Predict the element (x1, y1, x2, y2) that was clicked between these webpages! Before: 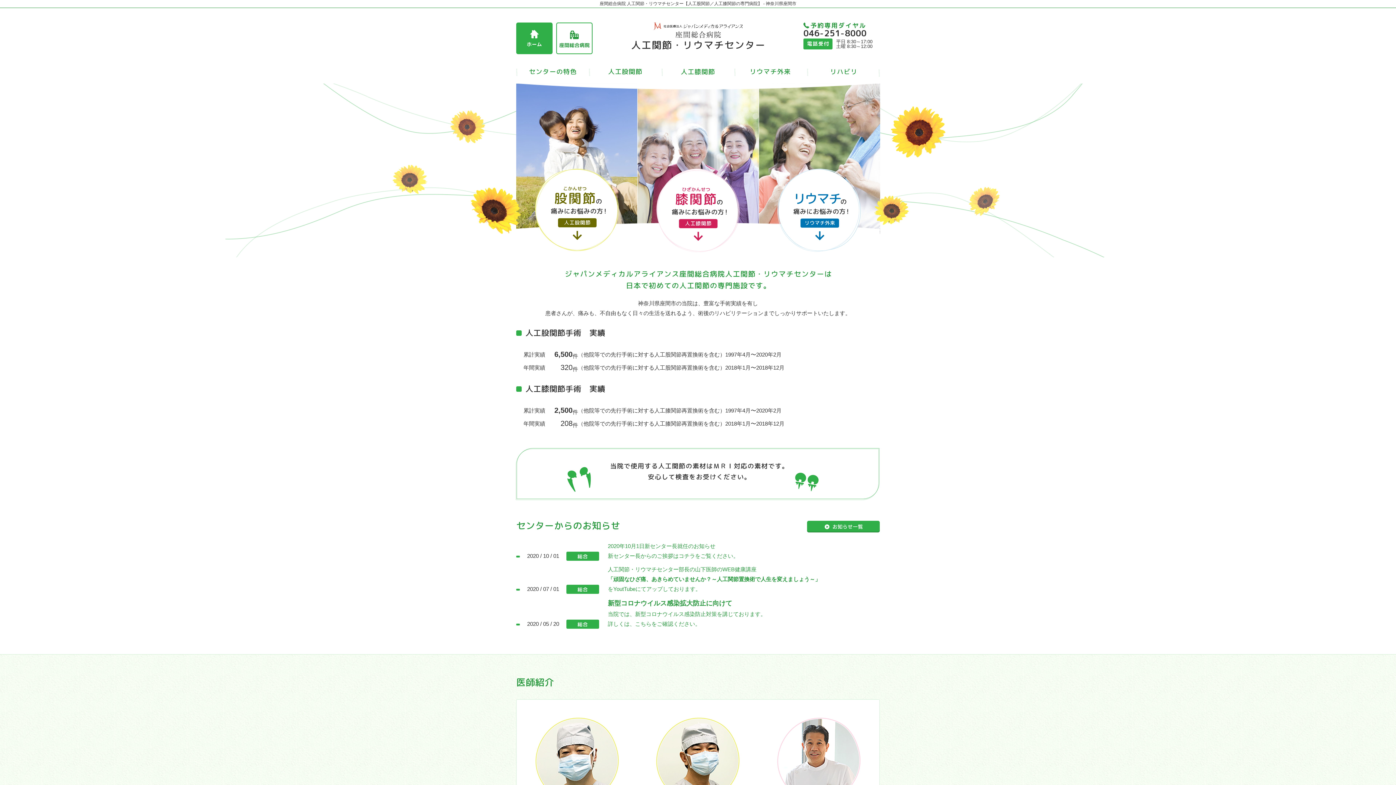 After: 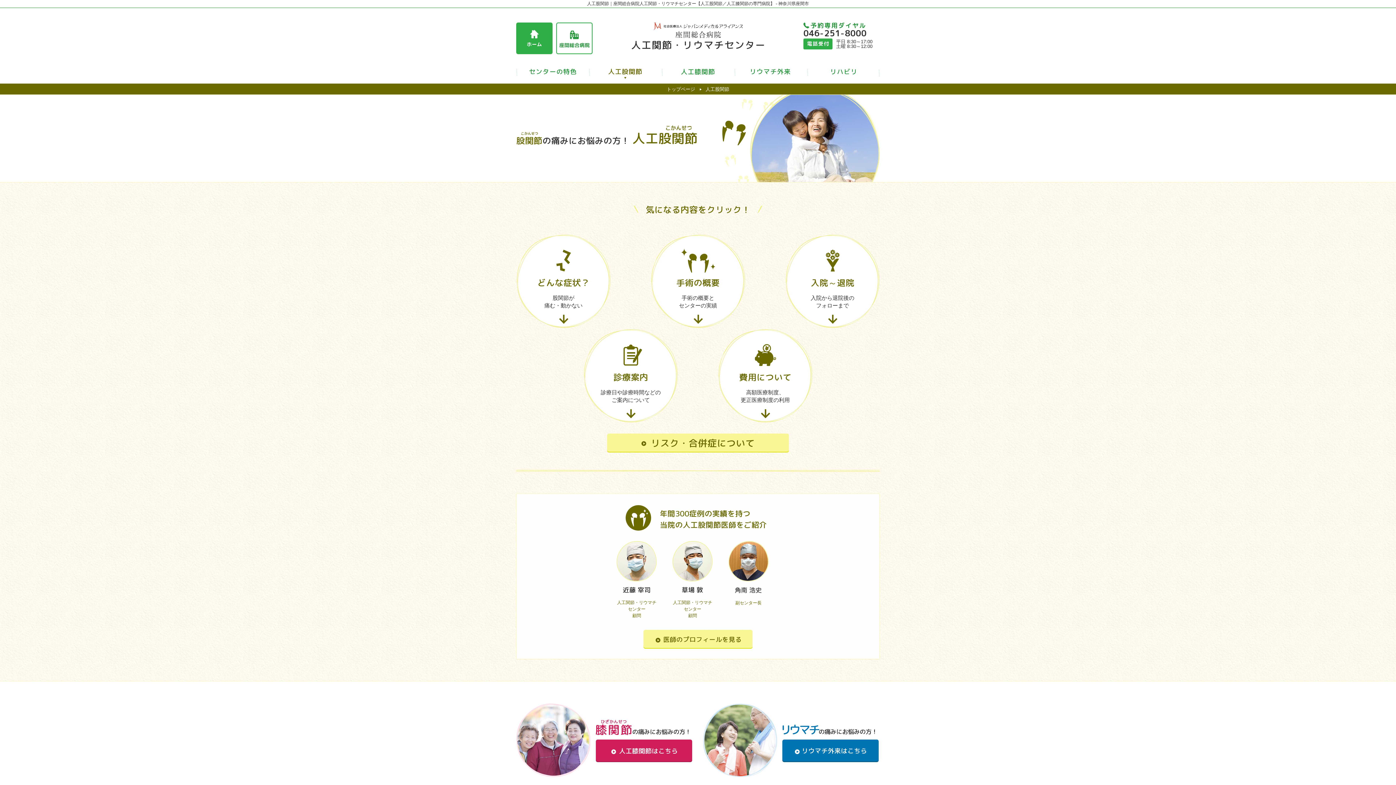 Action: bbox: (589, 68, 661, 79)